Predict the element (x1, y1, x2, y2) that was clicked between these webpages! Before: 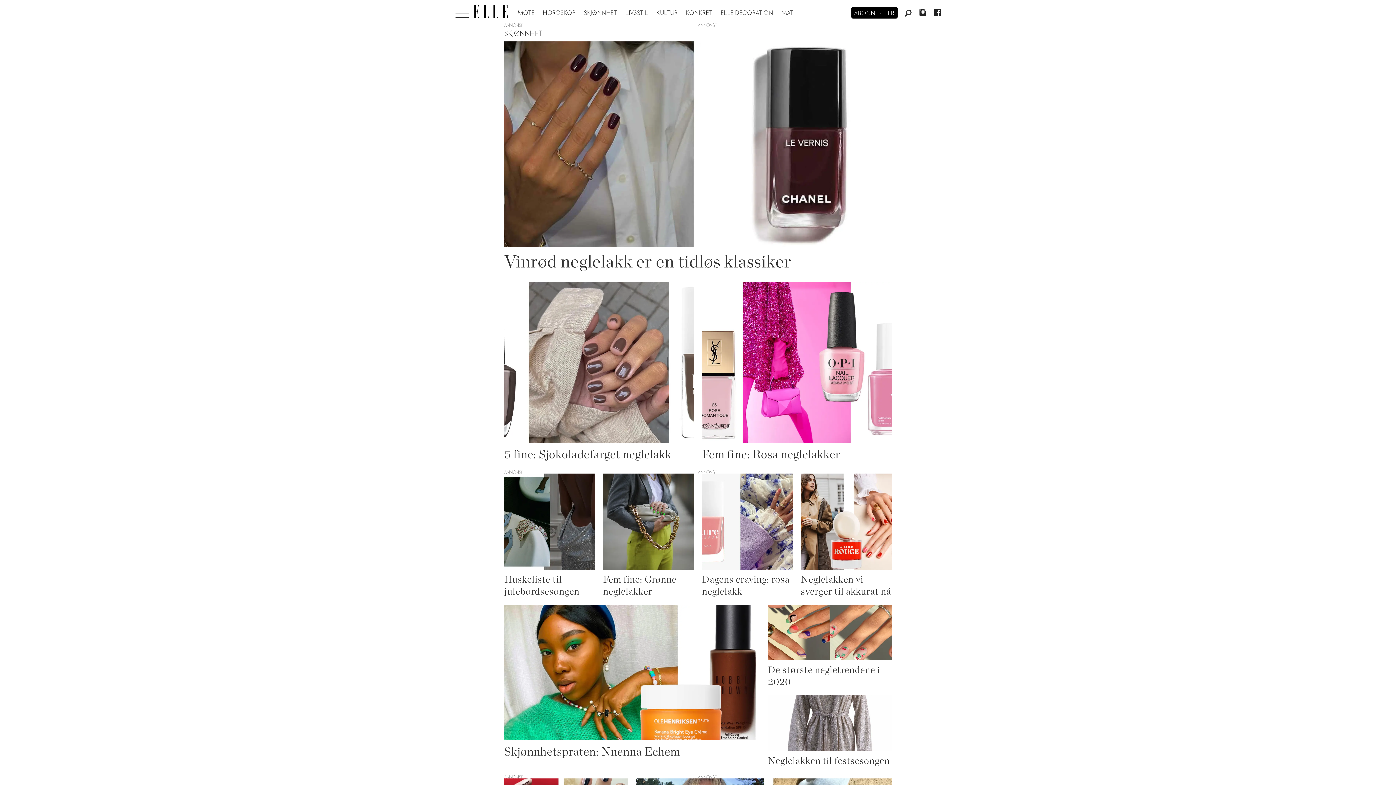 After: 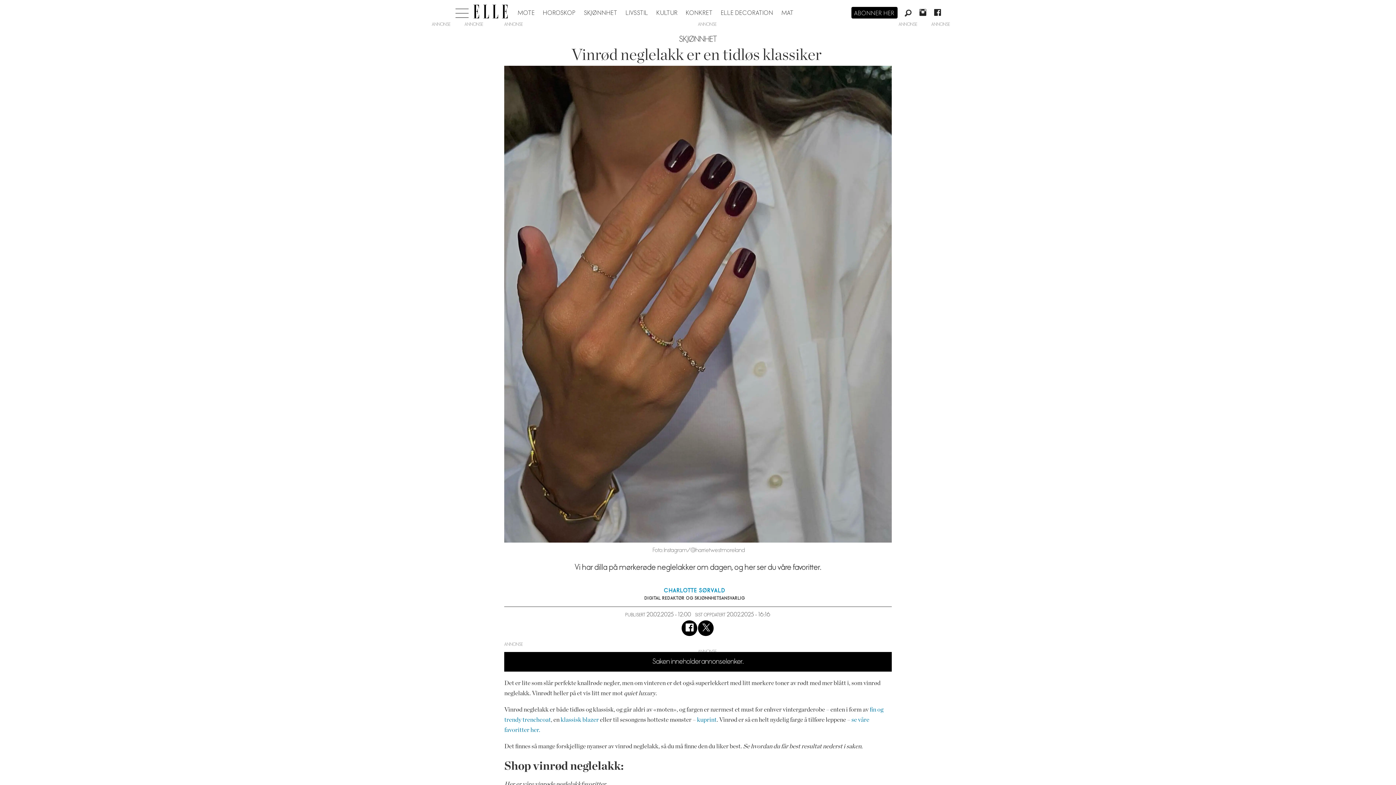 Action: label: SKJØNNHET
Vinrød neglelakk er en tidløs klassiker bbox: (504, 29, 891, 276)